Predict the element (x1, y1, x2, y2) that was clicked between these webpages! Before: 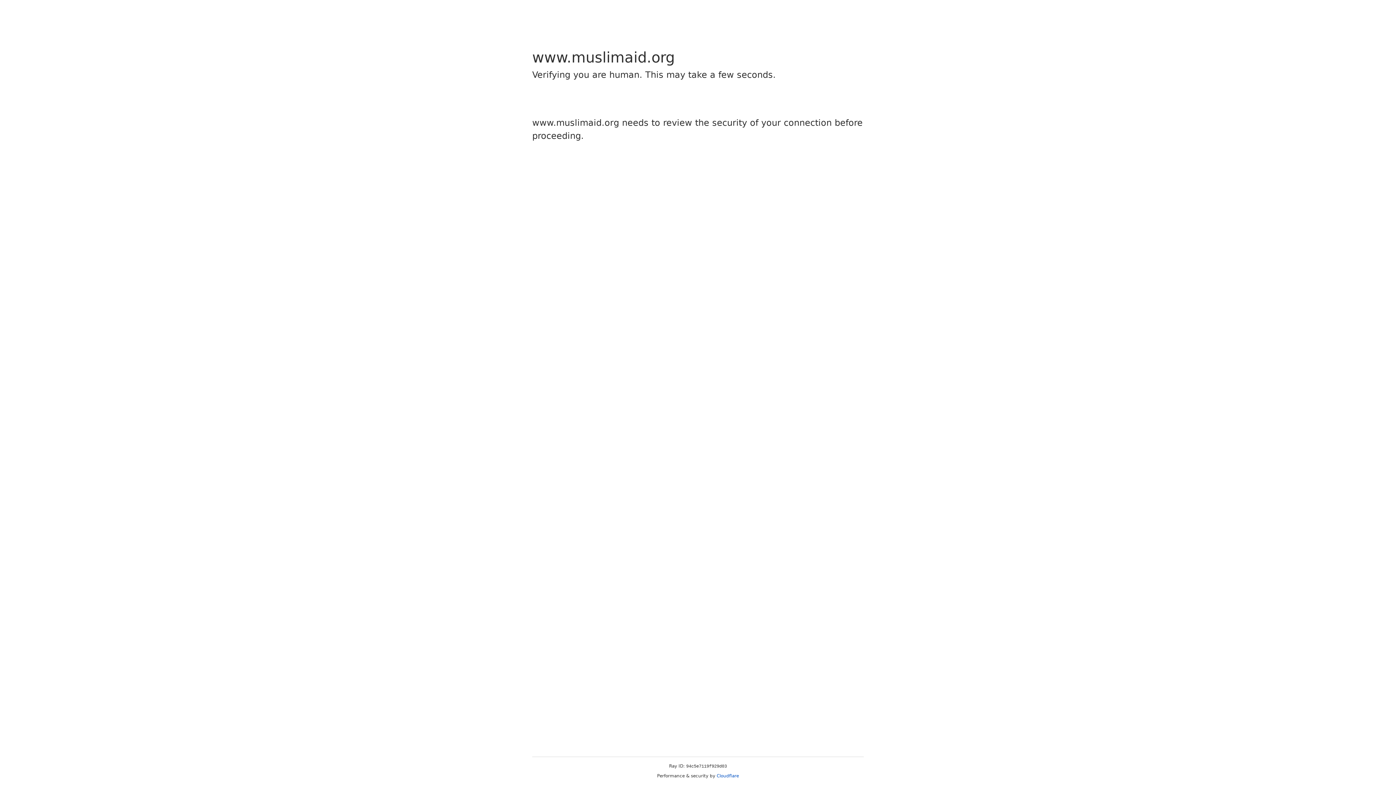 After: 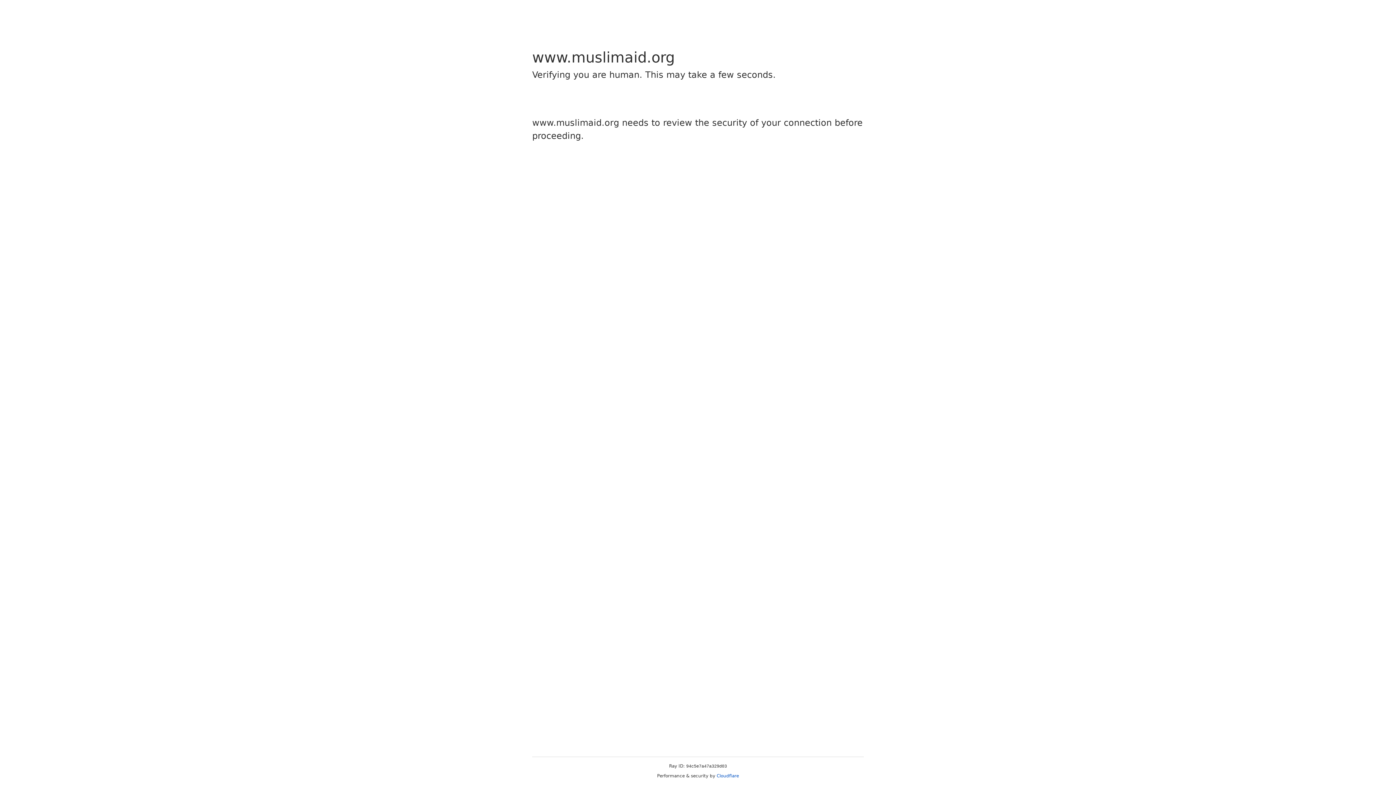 Action: bbox: (716, 773, 739, 778) label: Cloudflare